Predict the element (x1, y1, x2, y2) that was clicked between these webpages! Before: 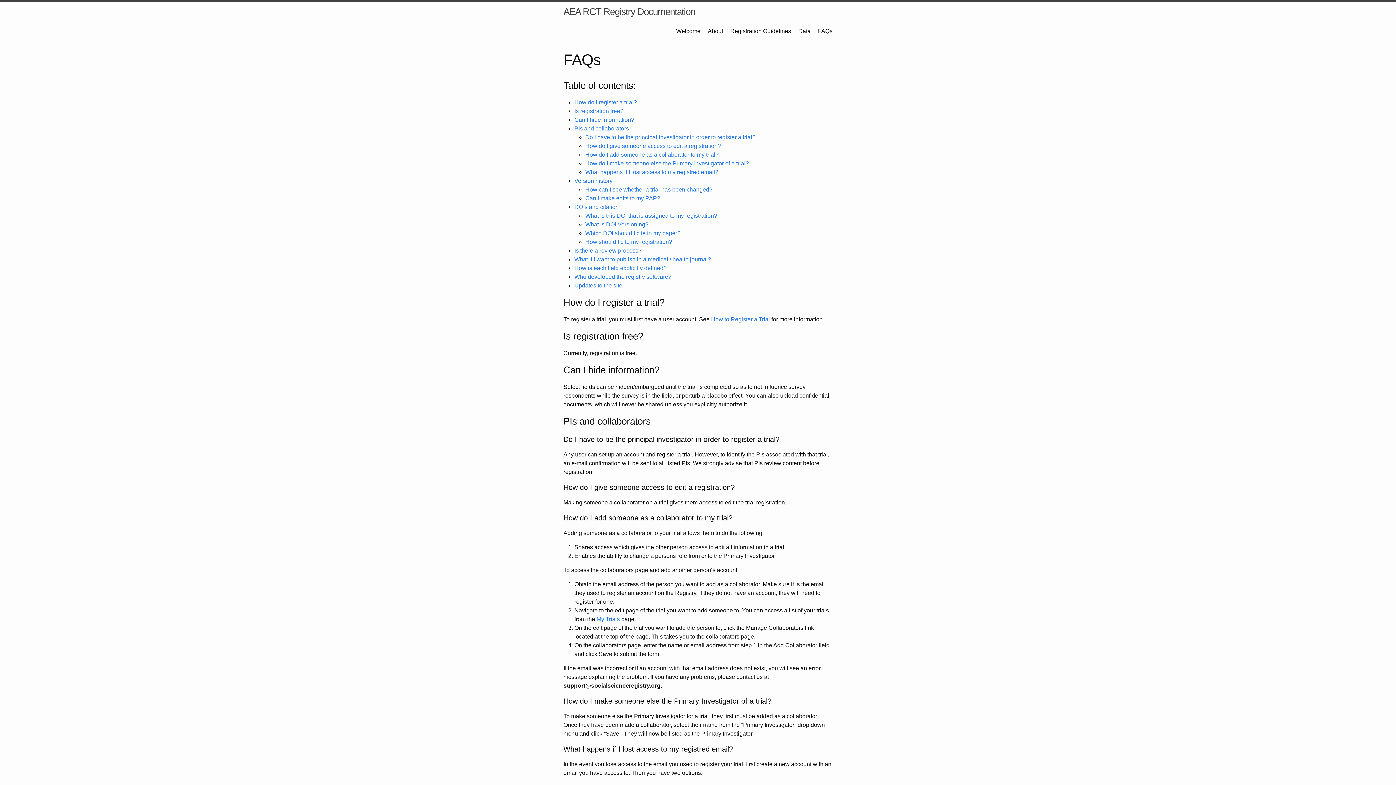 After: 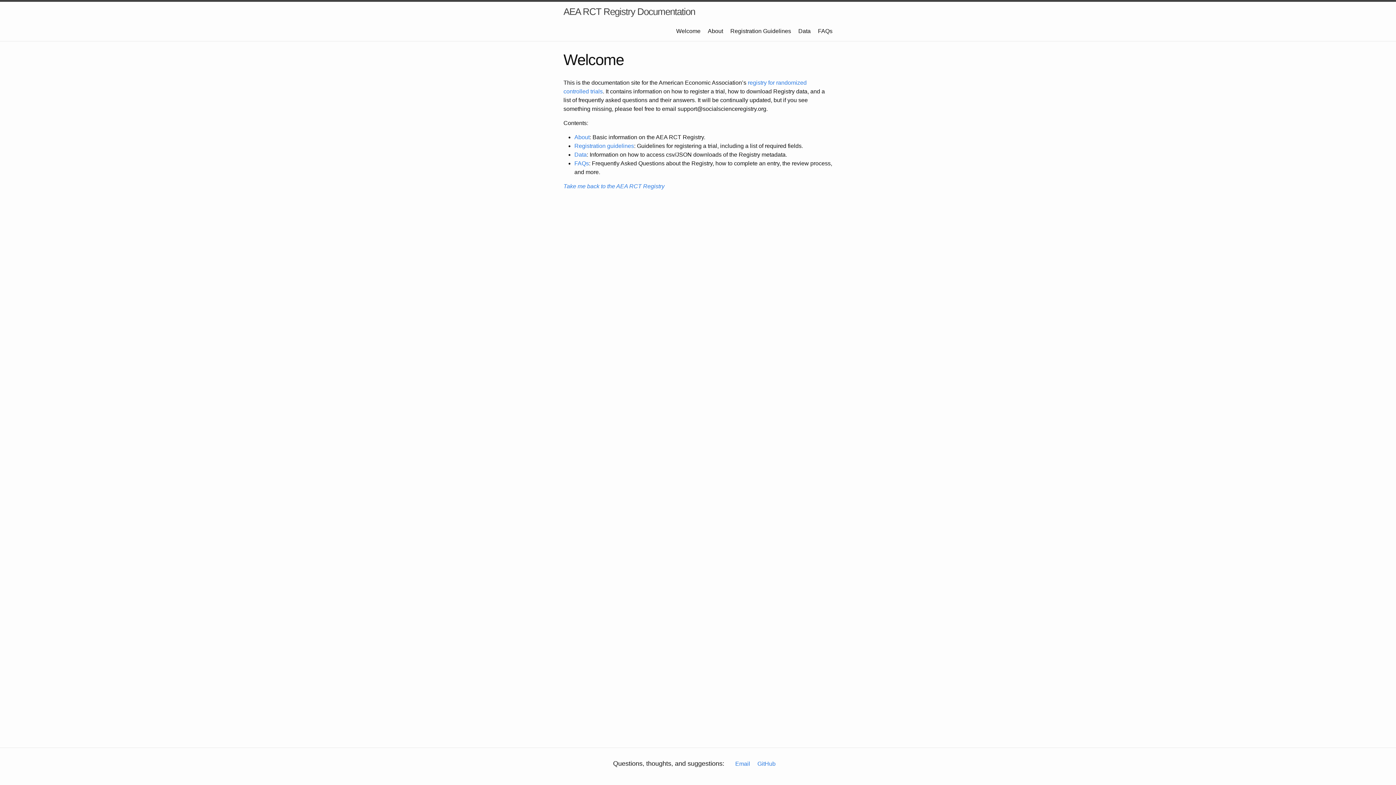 Action: label: AEA RCT Registry Documentation bbox: (563, 1, 695, 21)